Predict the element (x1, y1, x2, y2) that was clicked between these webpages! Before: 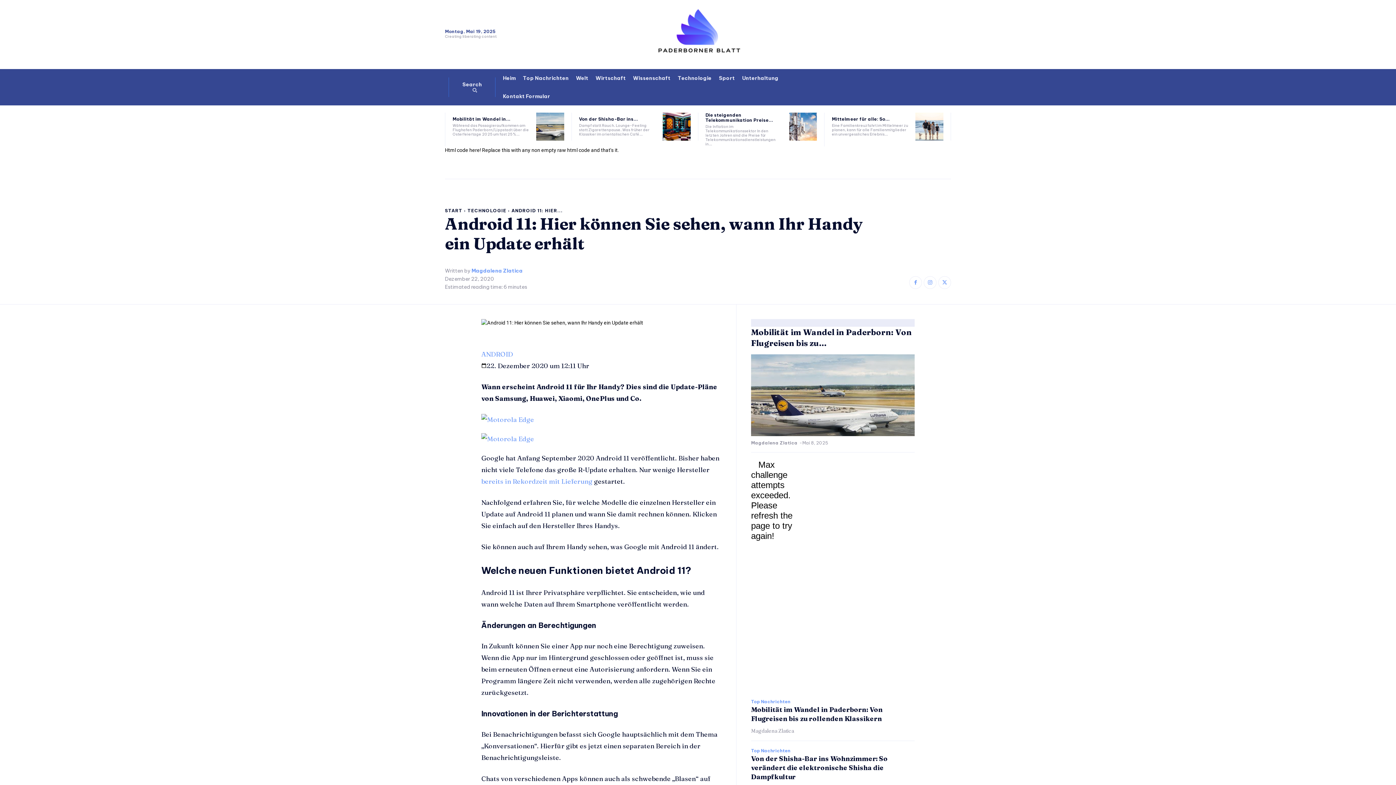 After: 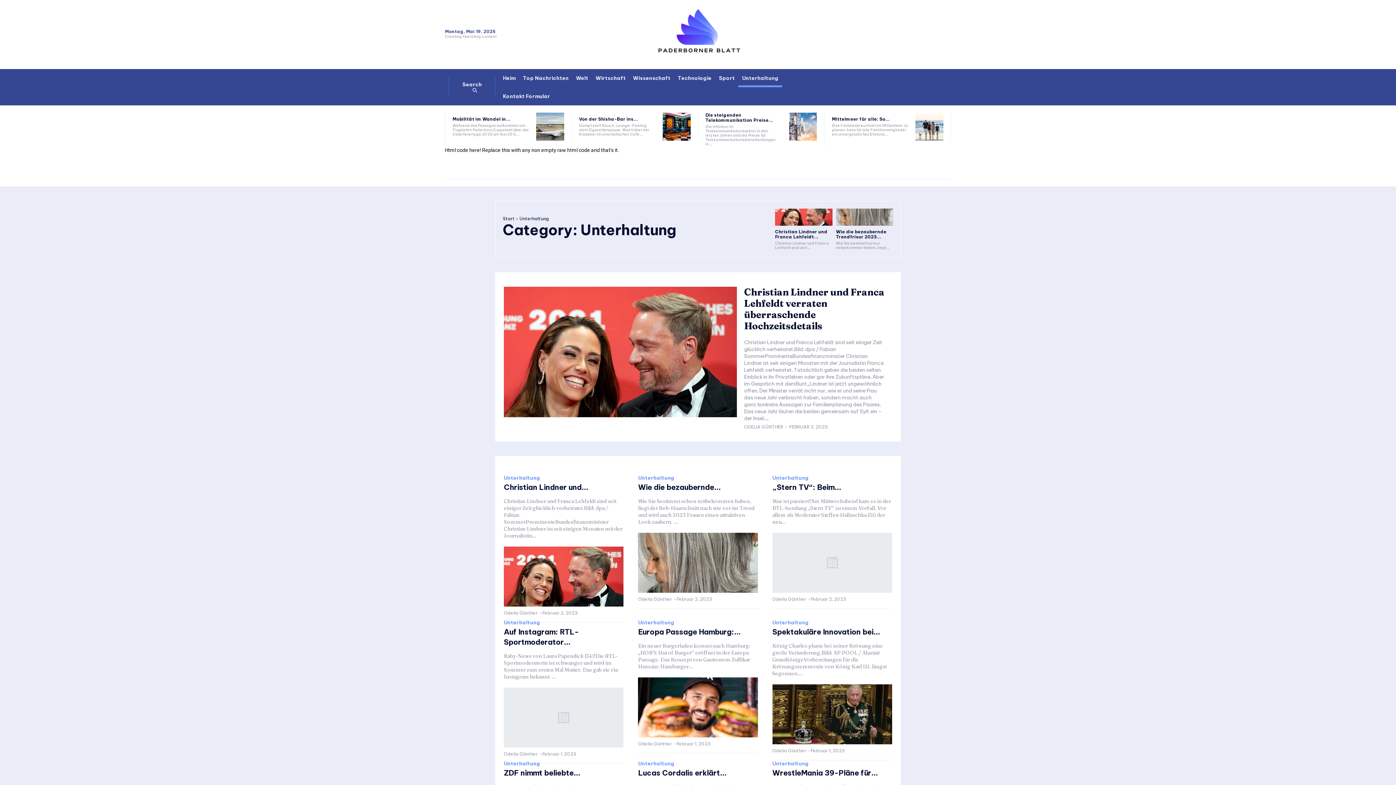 Action: bbox: (738, 69, 782, 87) label: Unterhaltung